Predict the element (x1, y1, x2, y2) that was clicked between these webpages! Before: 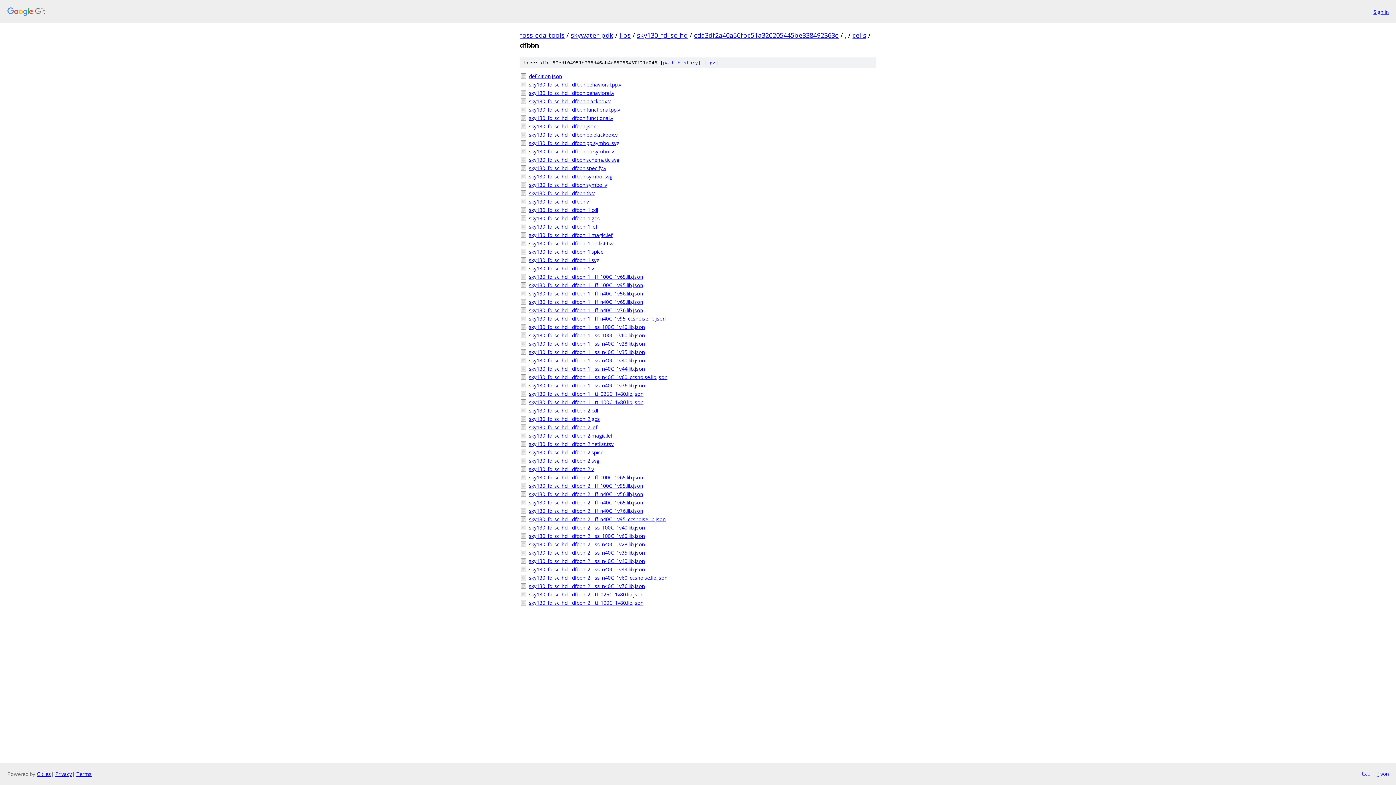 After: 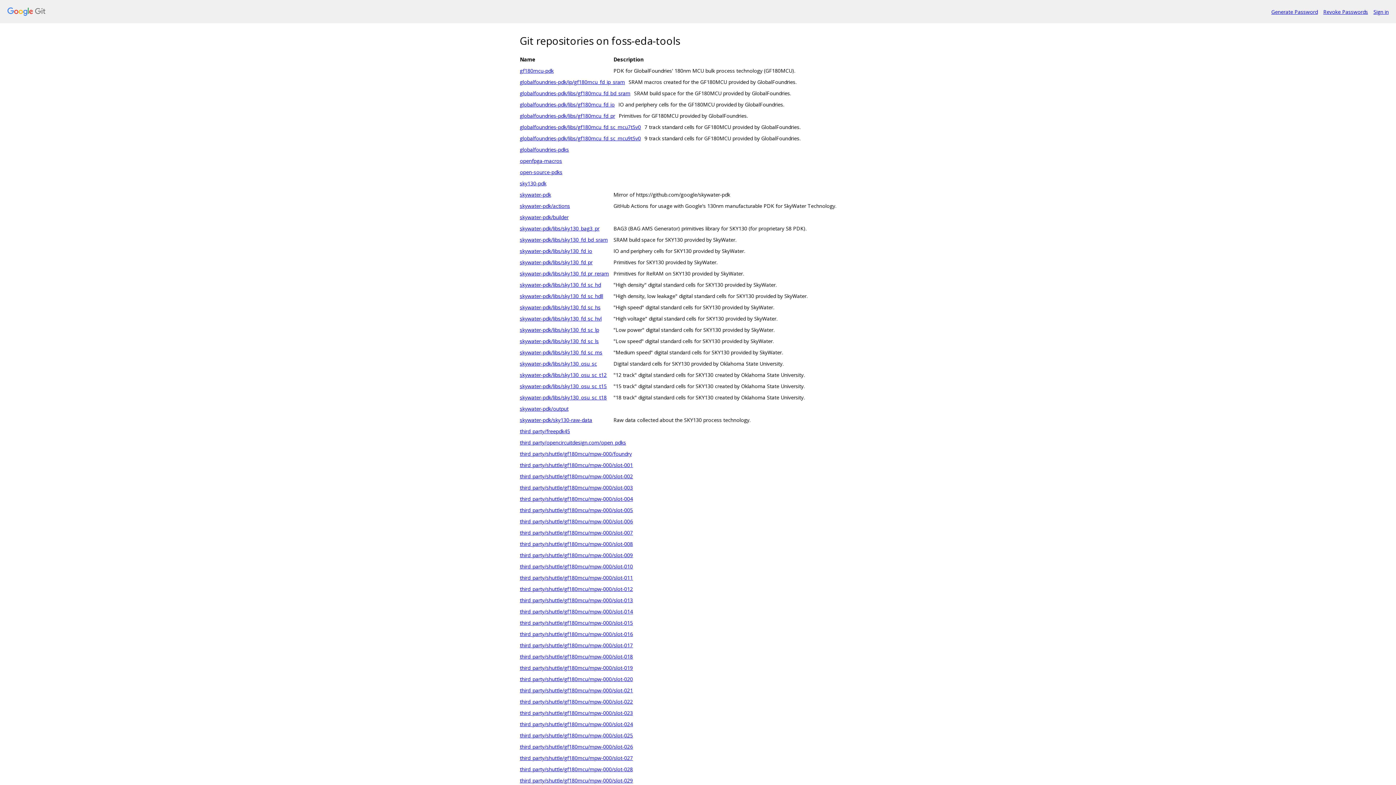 Action: bbox: (7, 7, 1368, 16)